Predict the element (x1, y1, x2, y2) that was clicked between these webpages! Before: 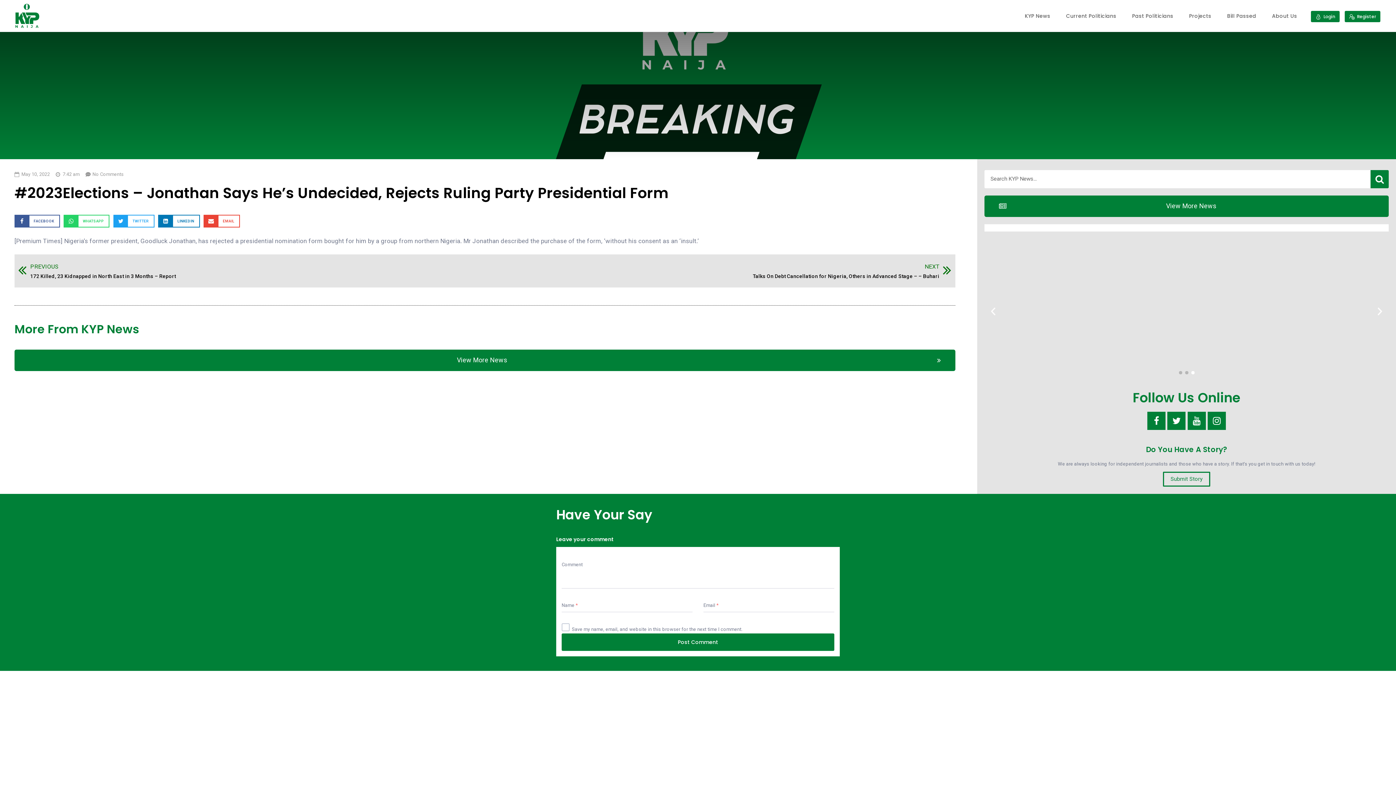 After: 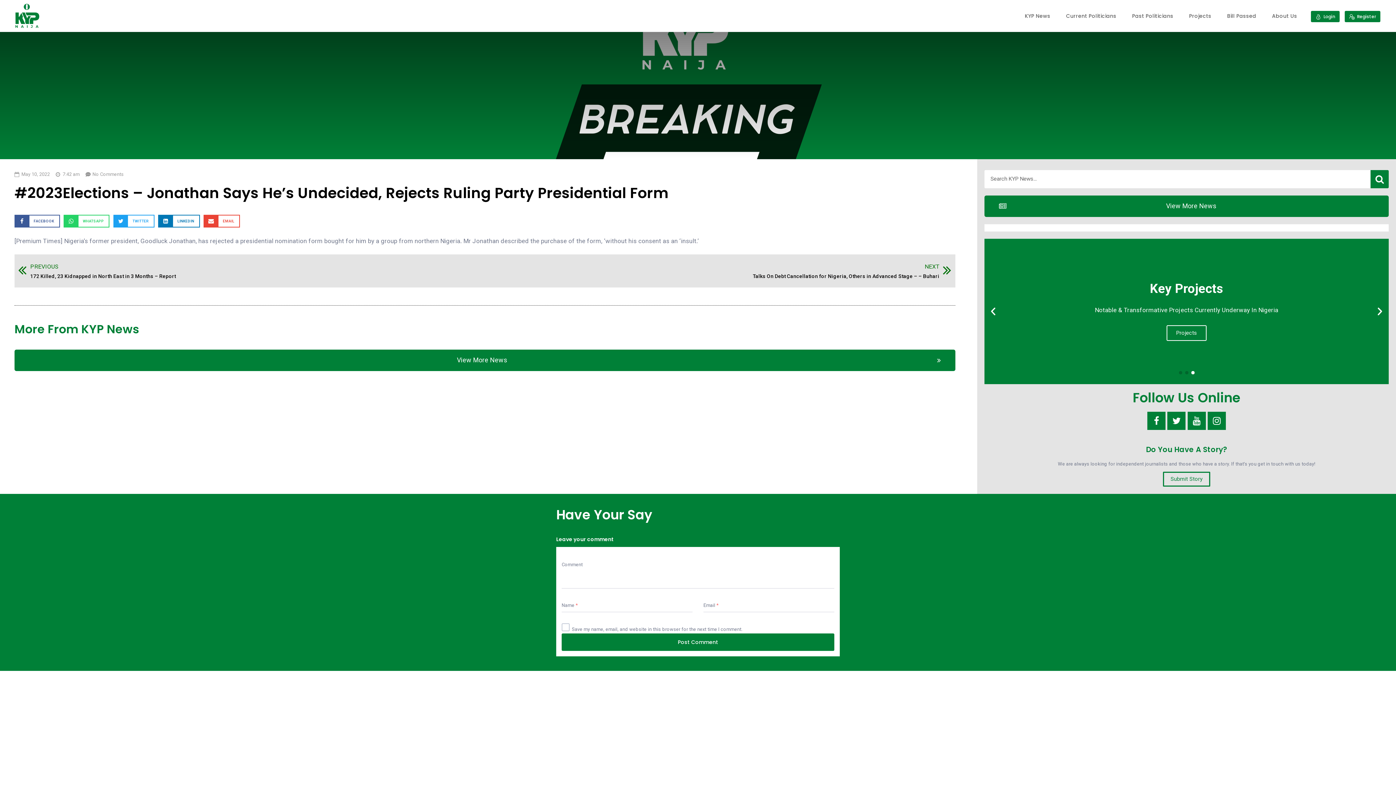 Action: bbox: (988, 306, 998, 316) label: Previous slide